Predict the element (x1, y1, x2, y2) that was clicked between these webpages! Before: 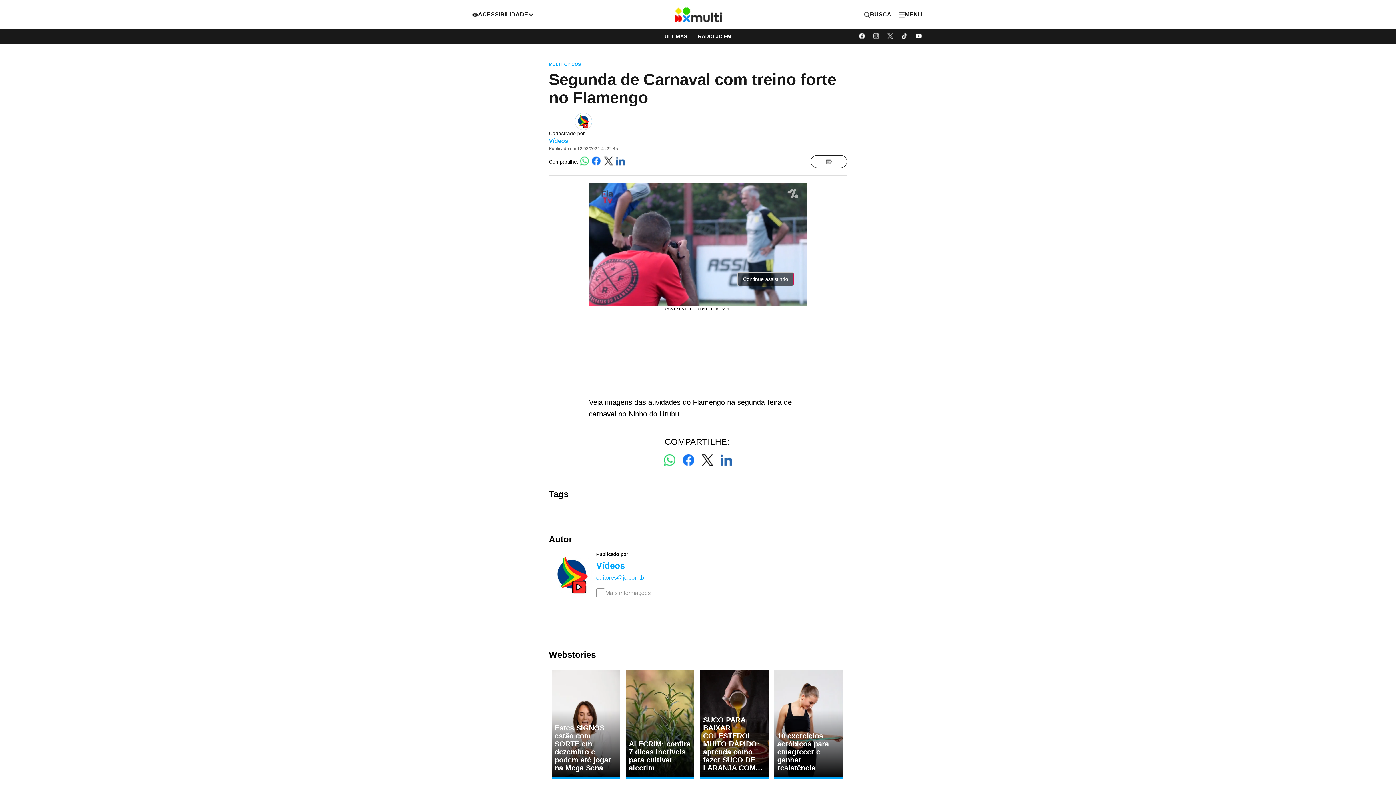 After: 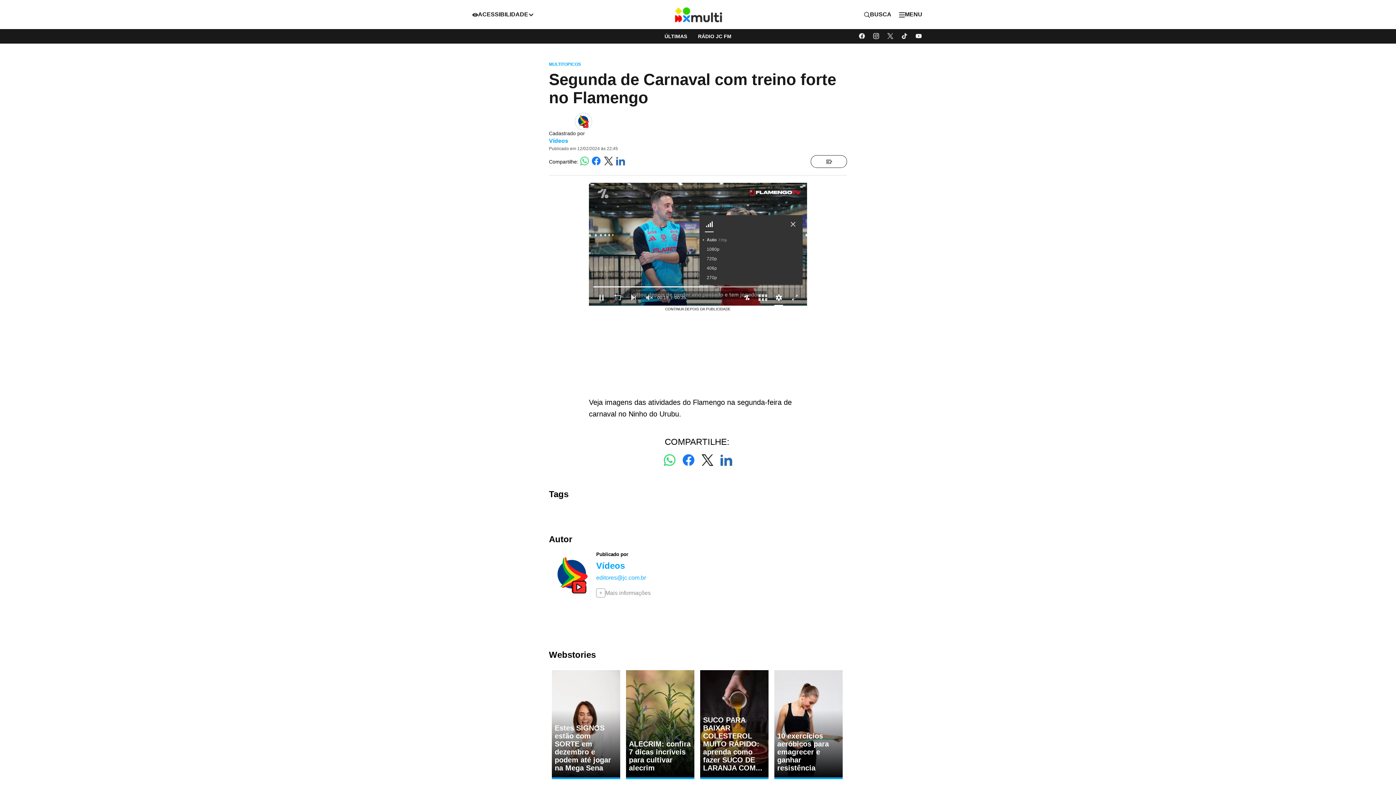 Action: label: Settings bbox: (770, 289, 786, 305)